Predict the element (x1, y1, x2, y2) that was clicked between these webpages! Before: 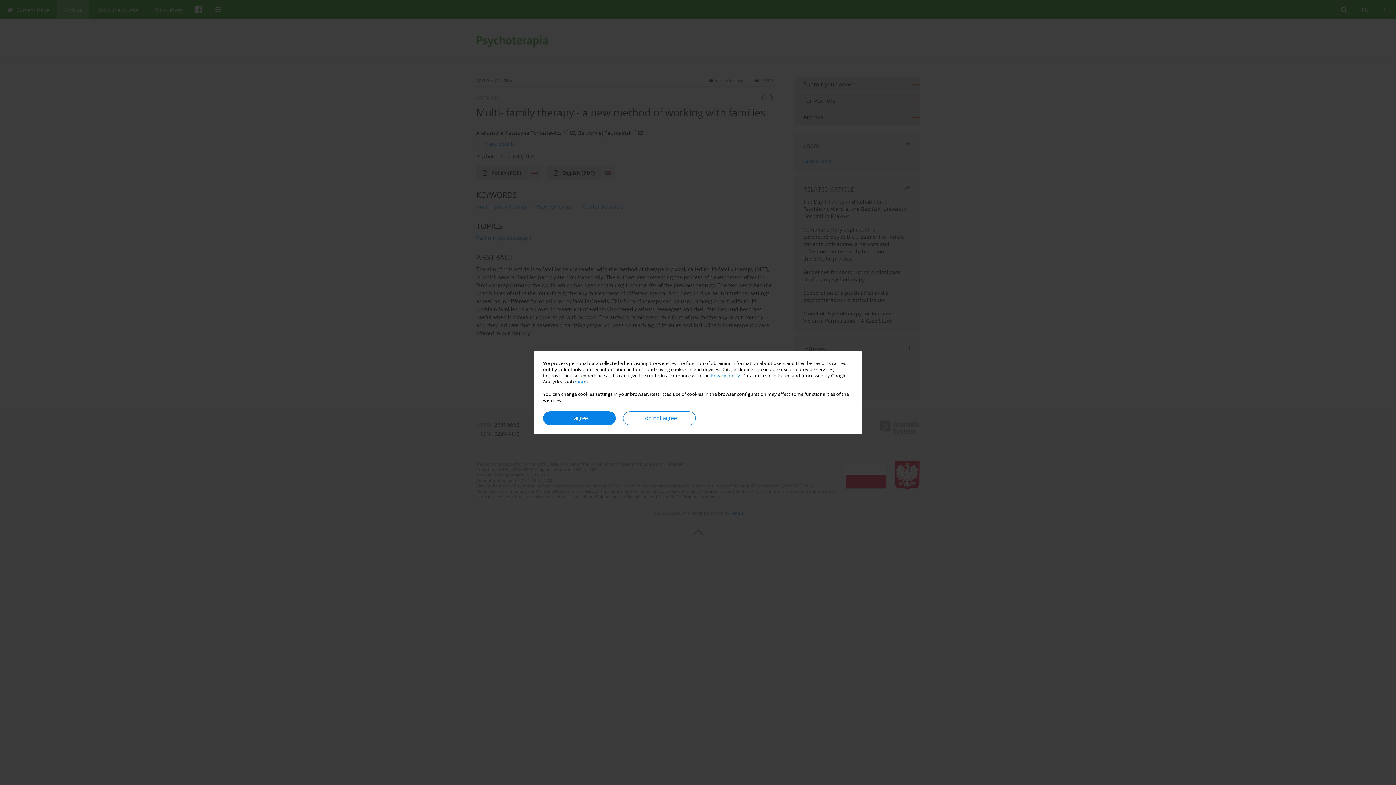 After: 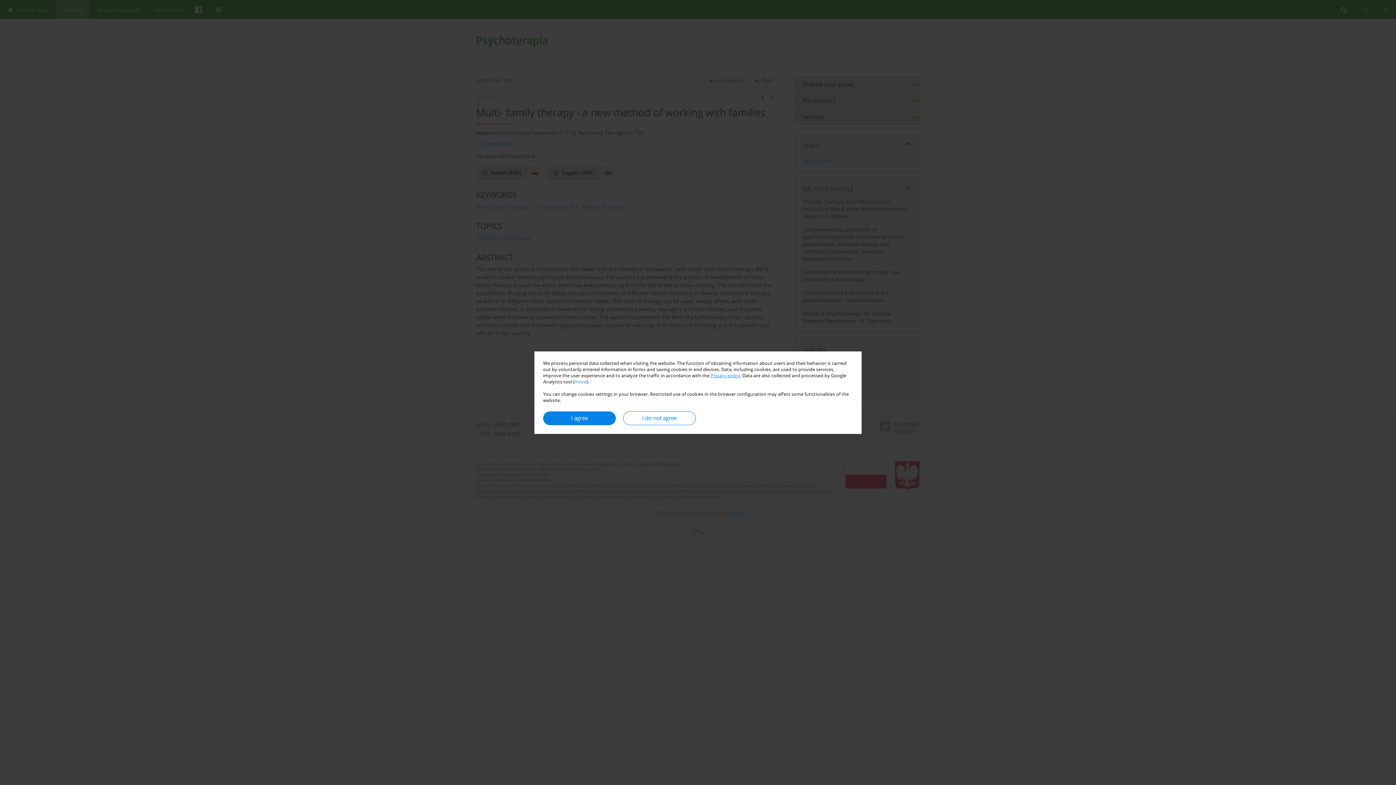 Action: label: Privacy policy bbox: (710, 372, 740, 378)